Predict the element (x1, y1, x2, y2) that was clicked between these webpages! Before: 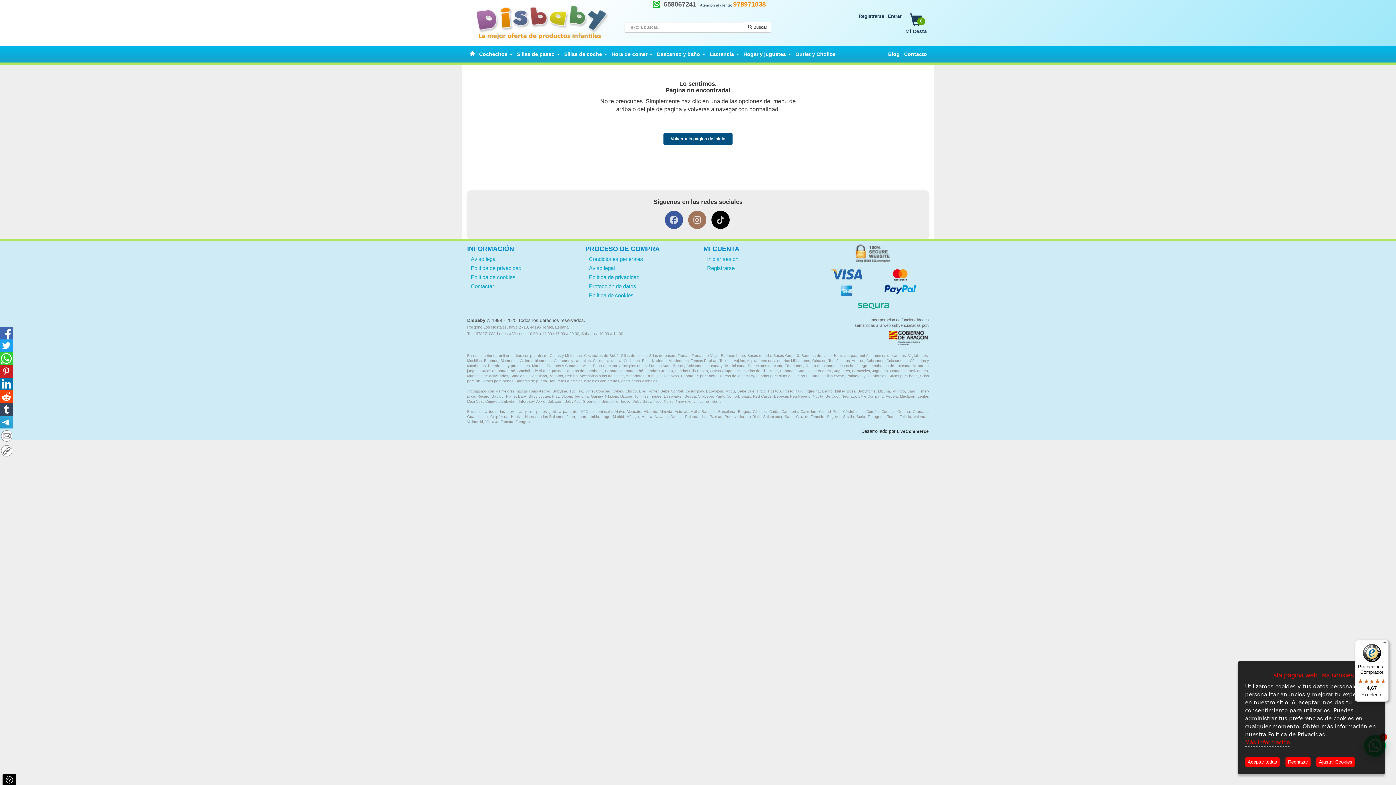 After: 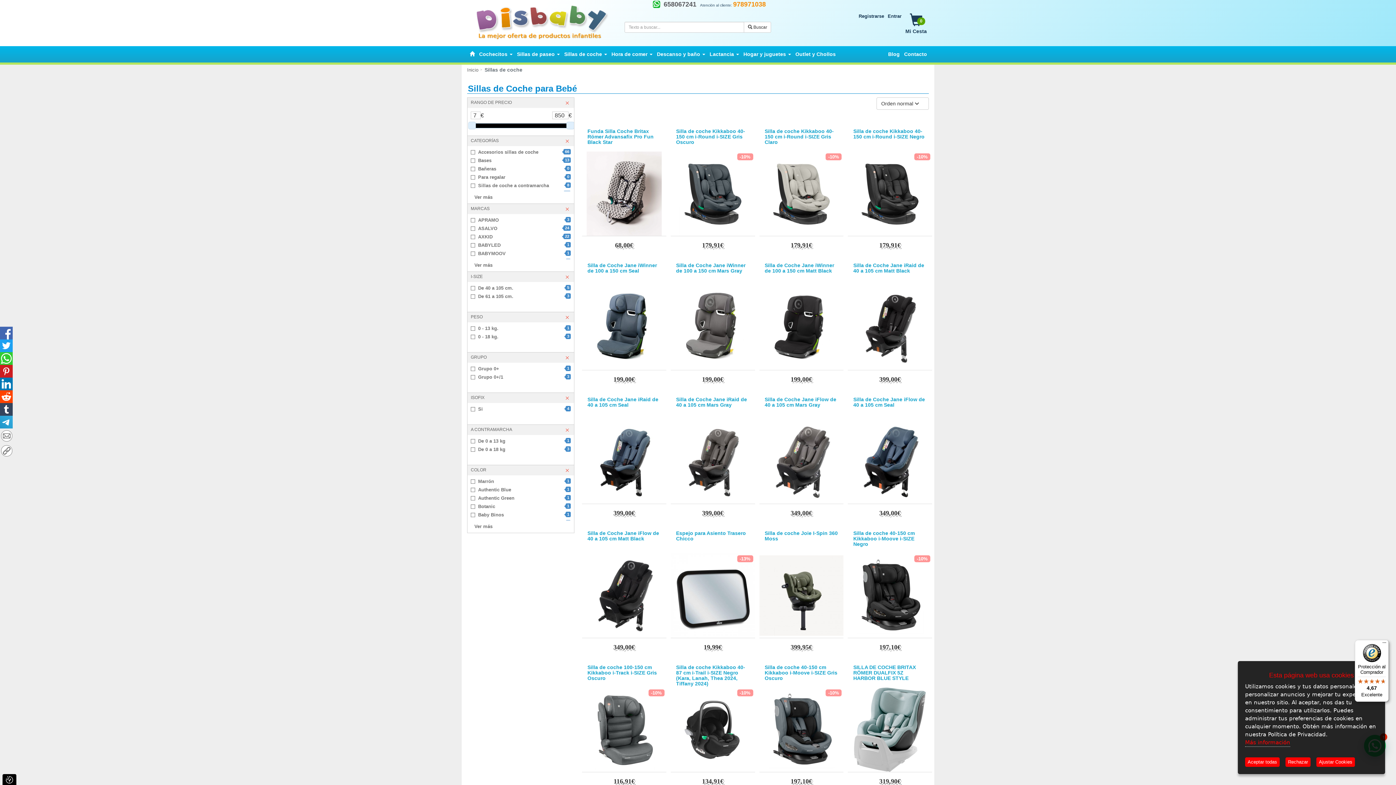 Action: bbox: (562, 46, 609, 62) label: Sillas de coche 